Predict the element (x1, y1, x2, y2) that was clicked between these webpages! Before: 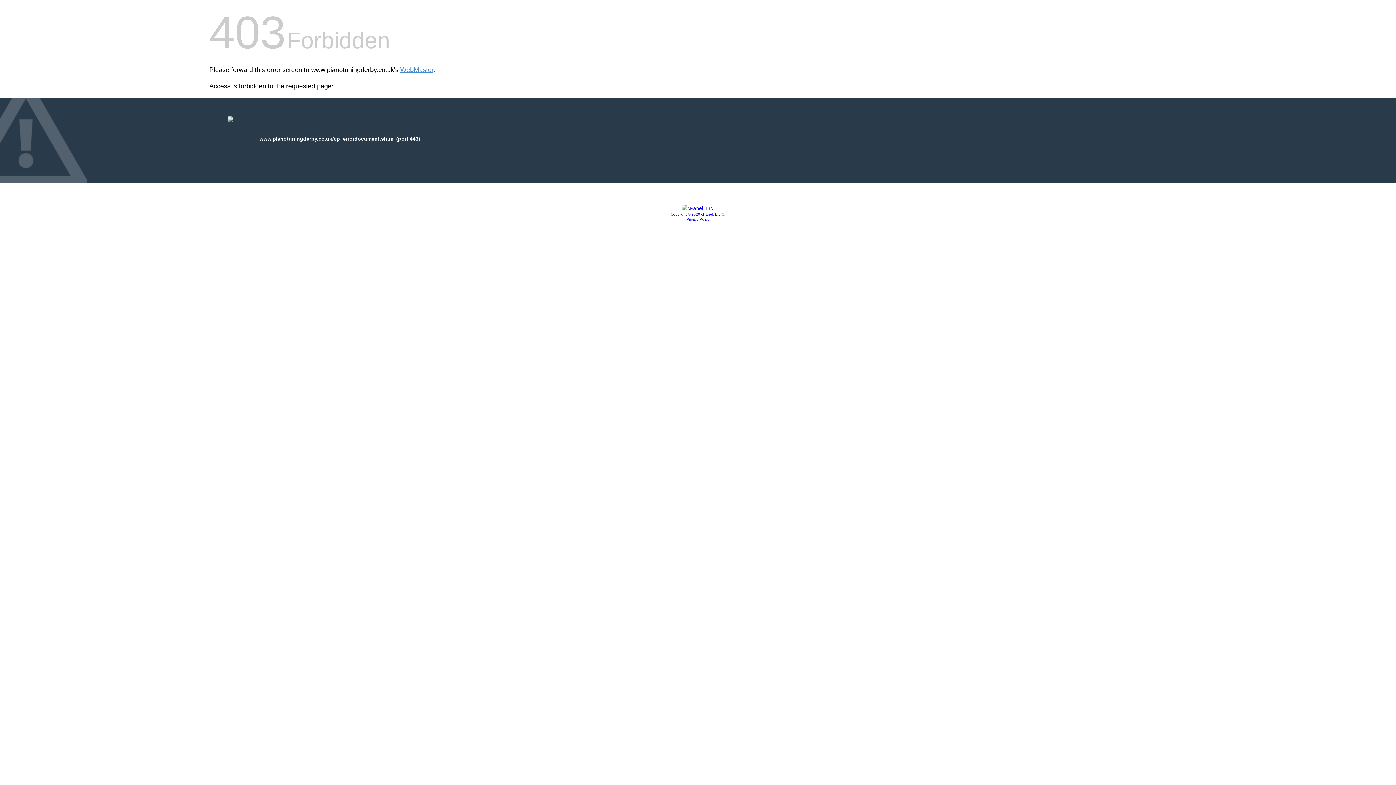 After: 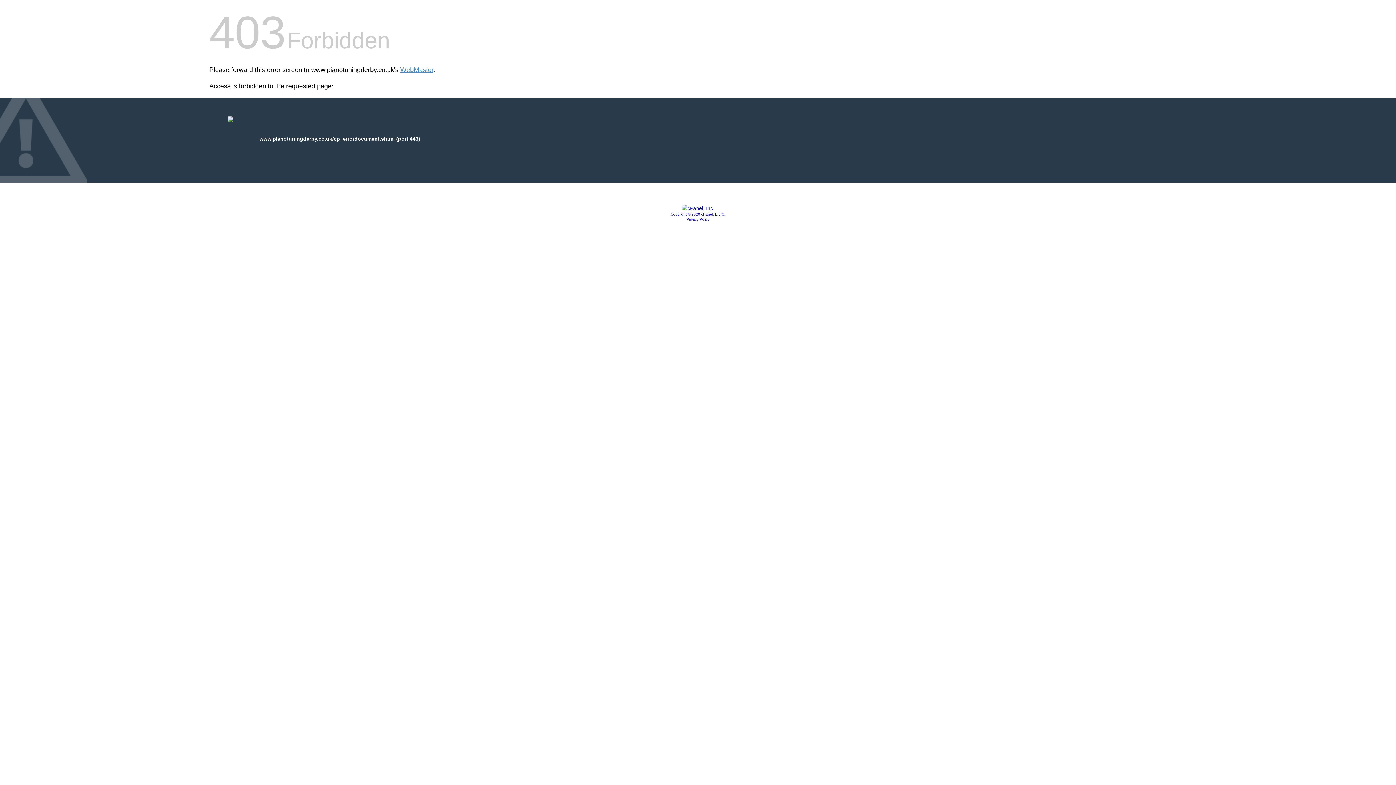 Action: bbox: (686, 217, 709, 221) label: Privacy Policy